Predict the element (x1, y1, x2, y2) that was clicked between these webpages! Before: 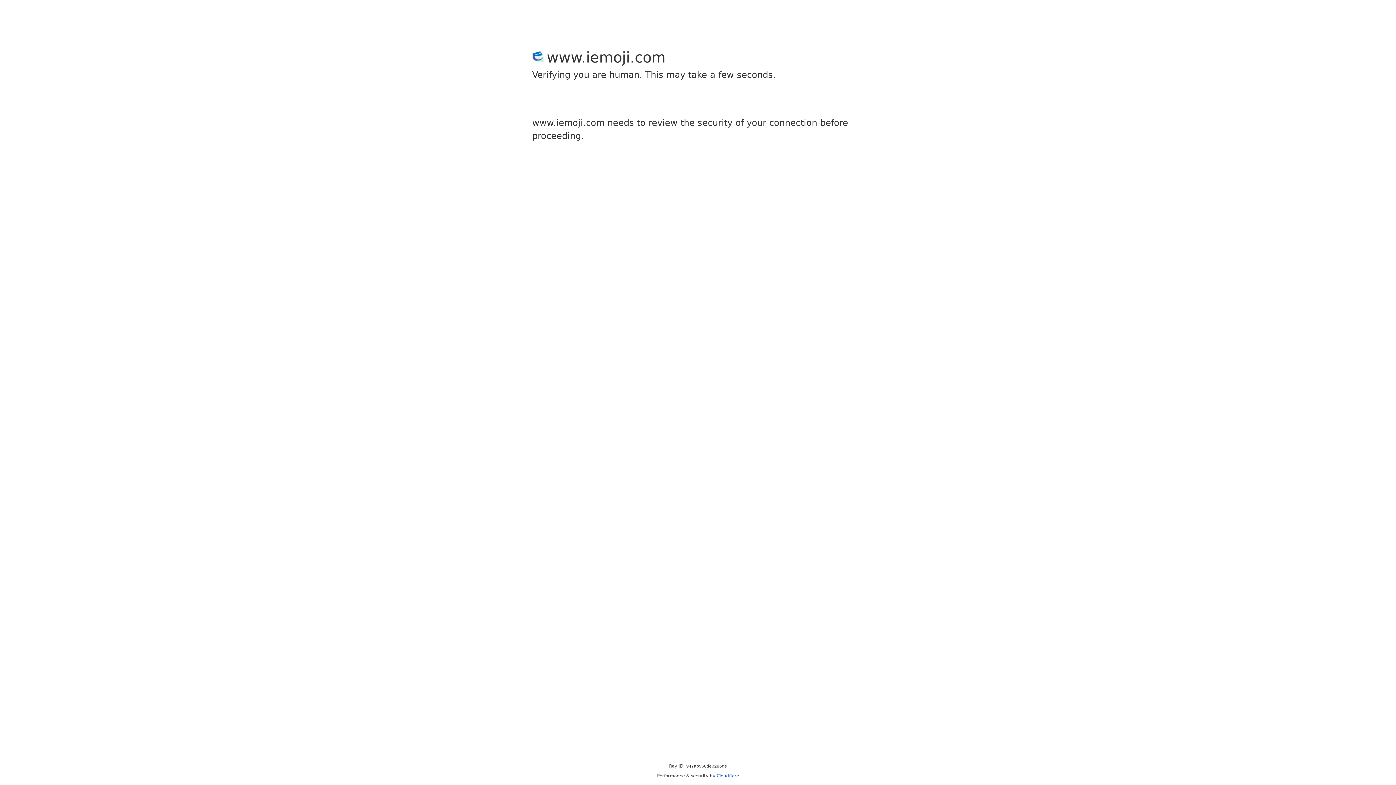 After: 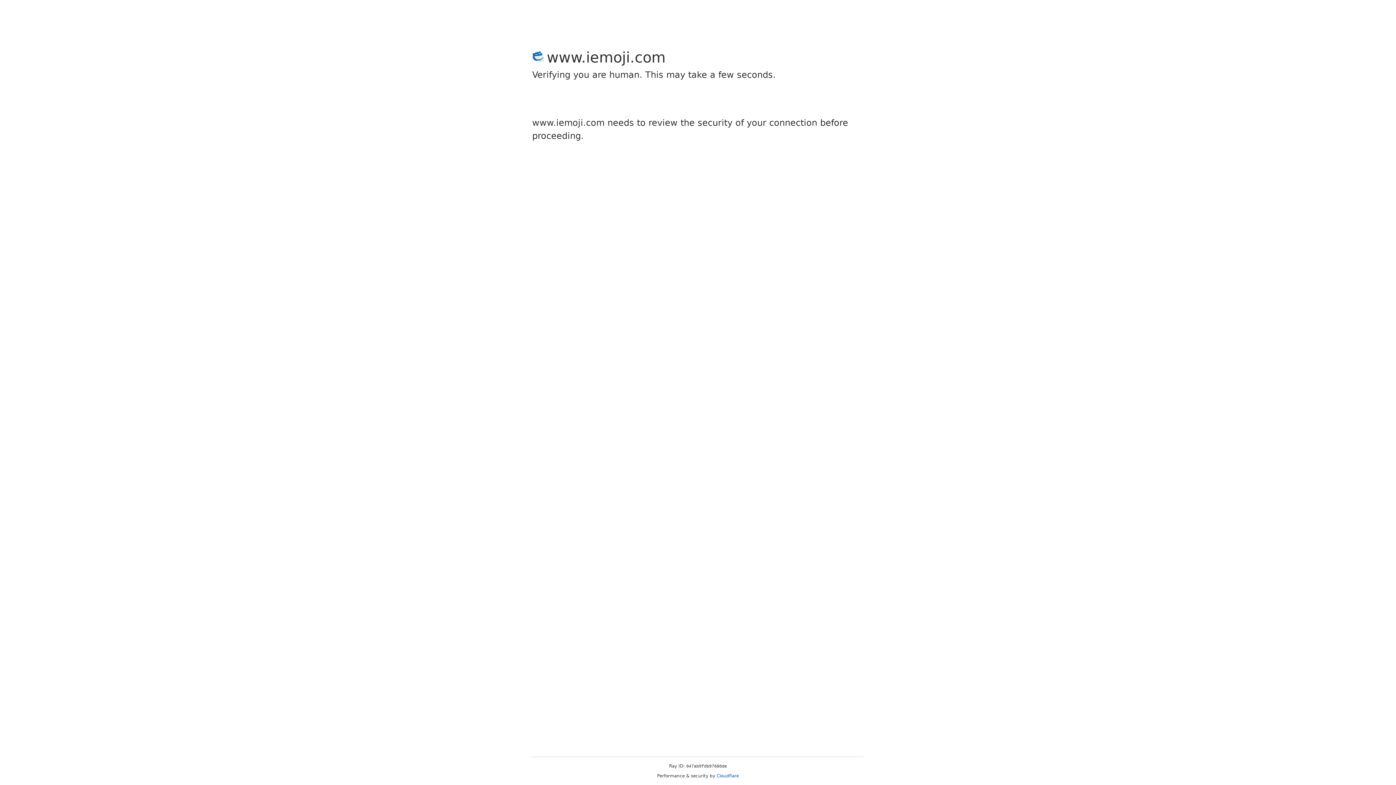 Action: bbox: (716, 773, 739, 778) label: Cloudflare